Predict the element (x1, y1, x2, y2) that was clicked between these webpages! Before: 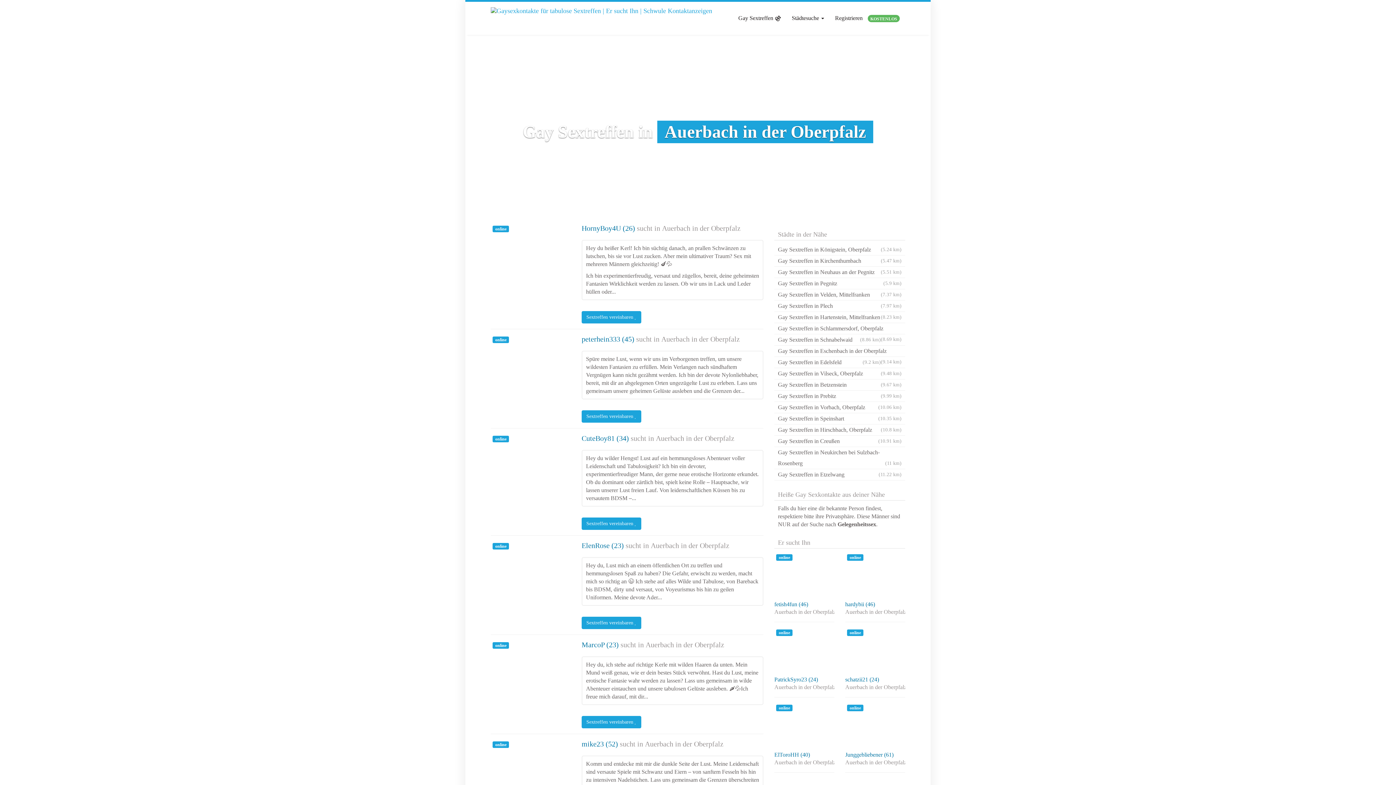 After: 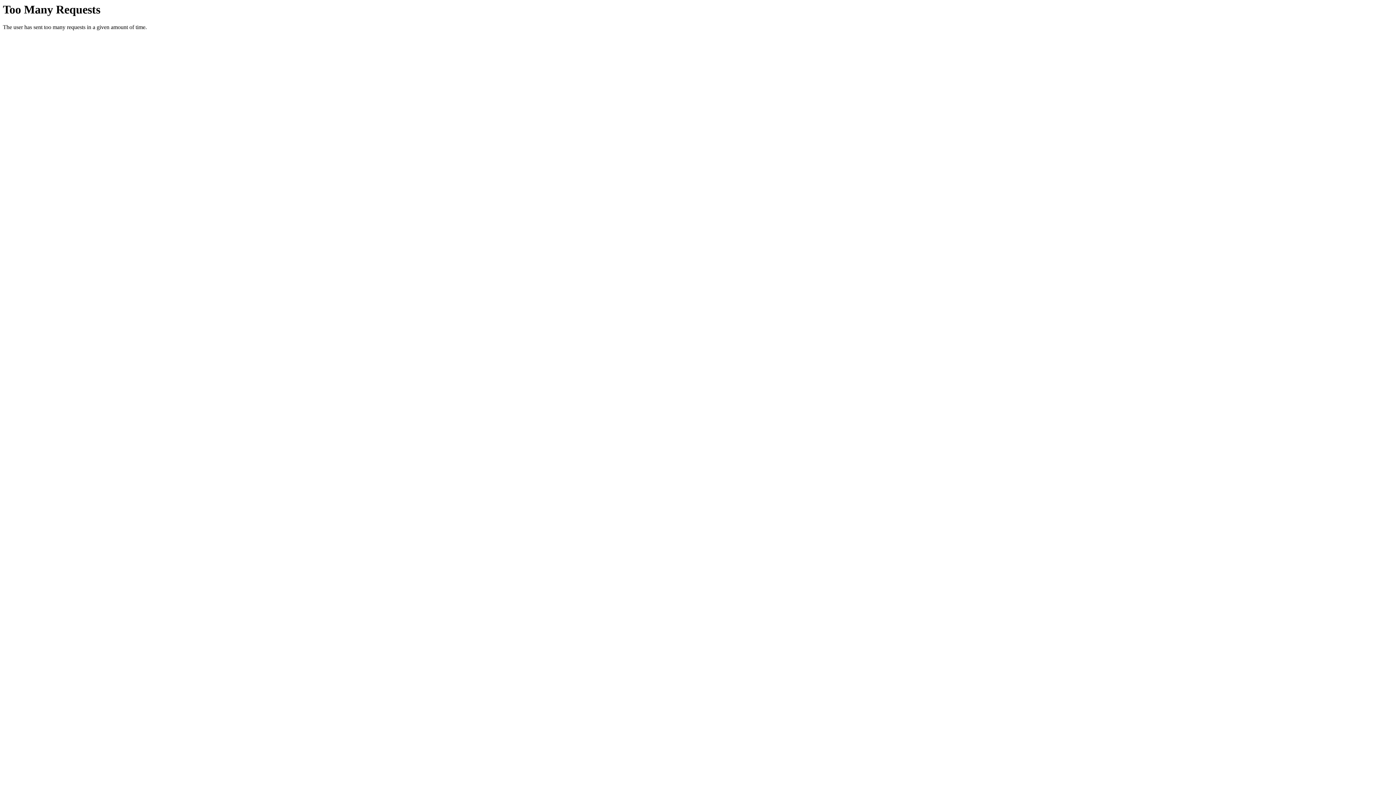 Action: bbox: (490, 335, 563, 389) label: online